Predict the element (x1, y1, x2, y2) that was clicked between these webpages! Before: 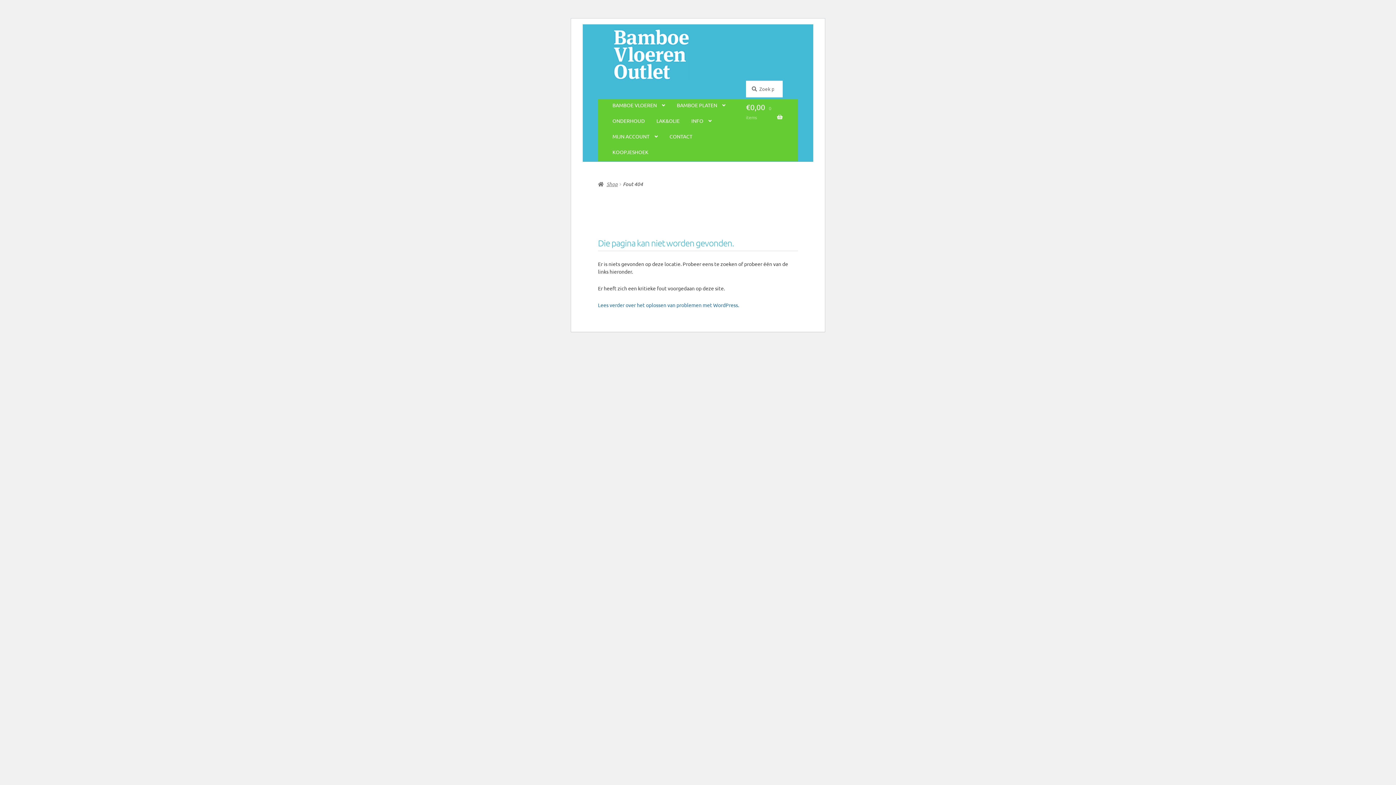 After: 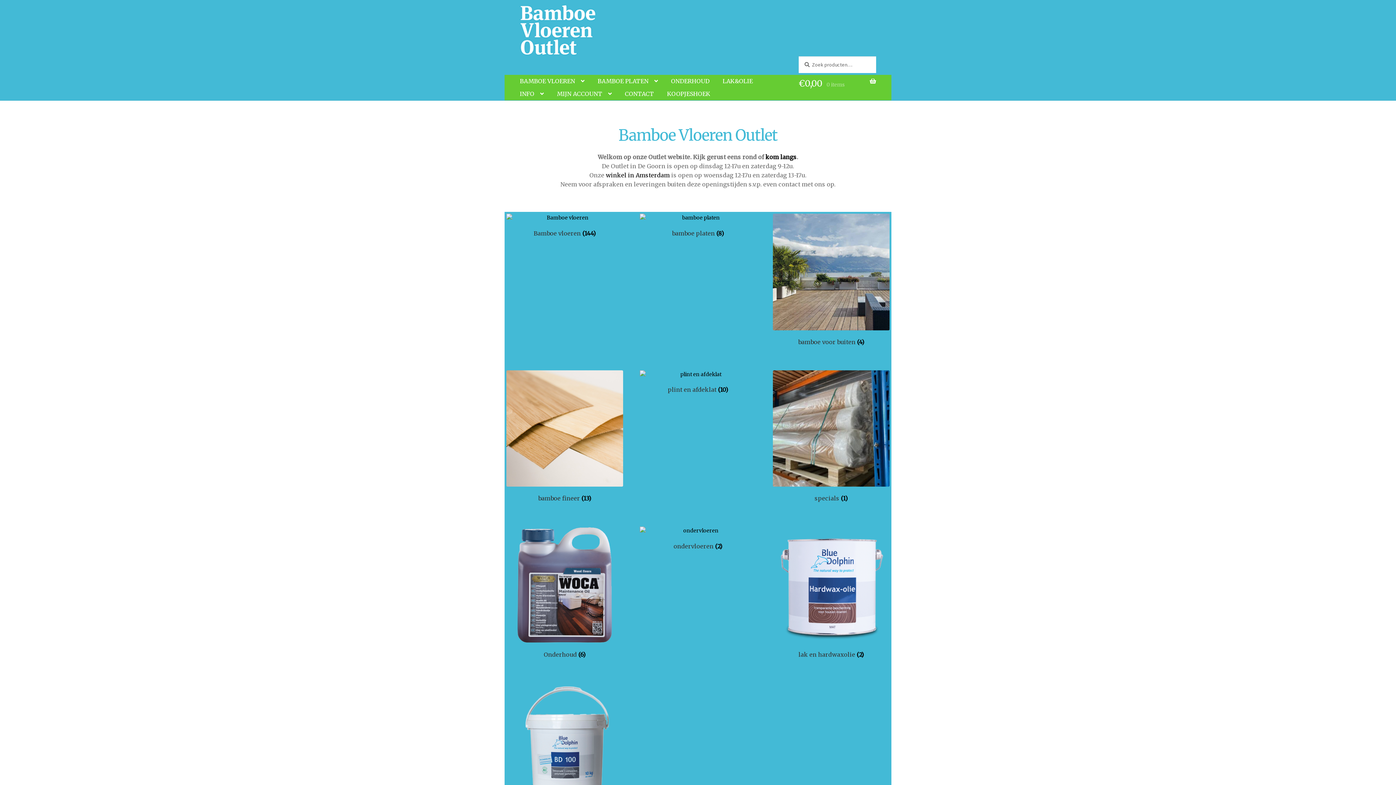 Action: bbox: (598, 180, 617, 187) label: Shop